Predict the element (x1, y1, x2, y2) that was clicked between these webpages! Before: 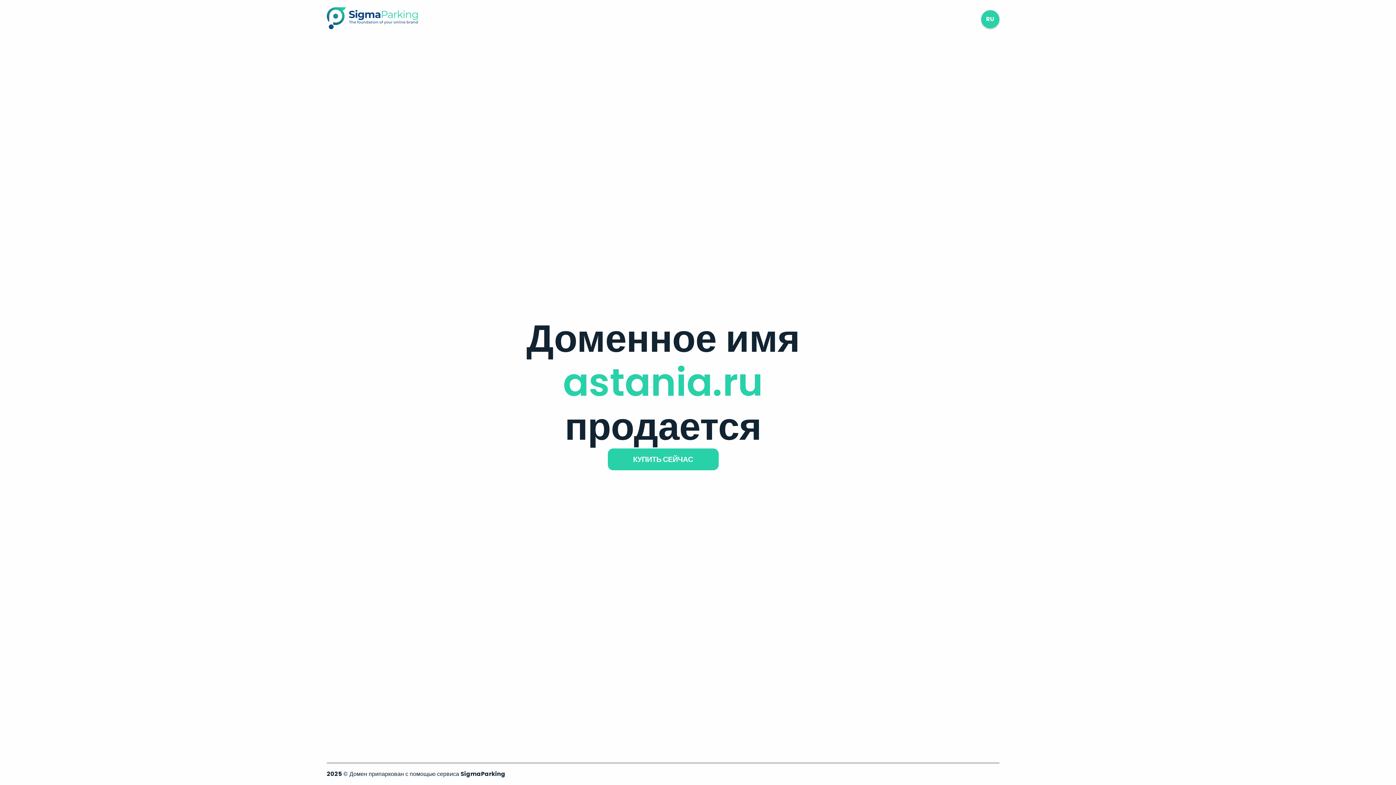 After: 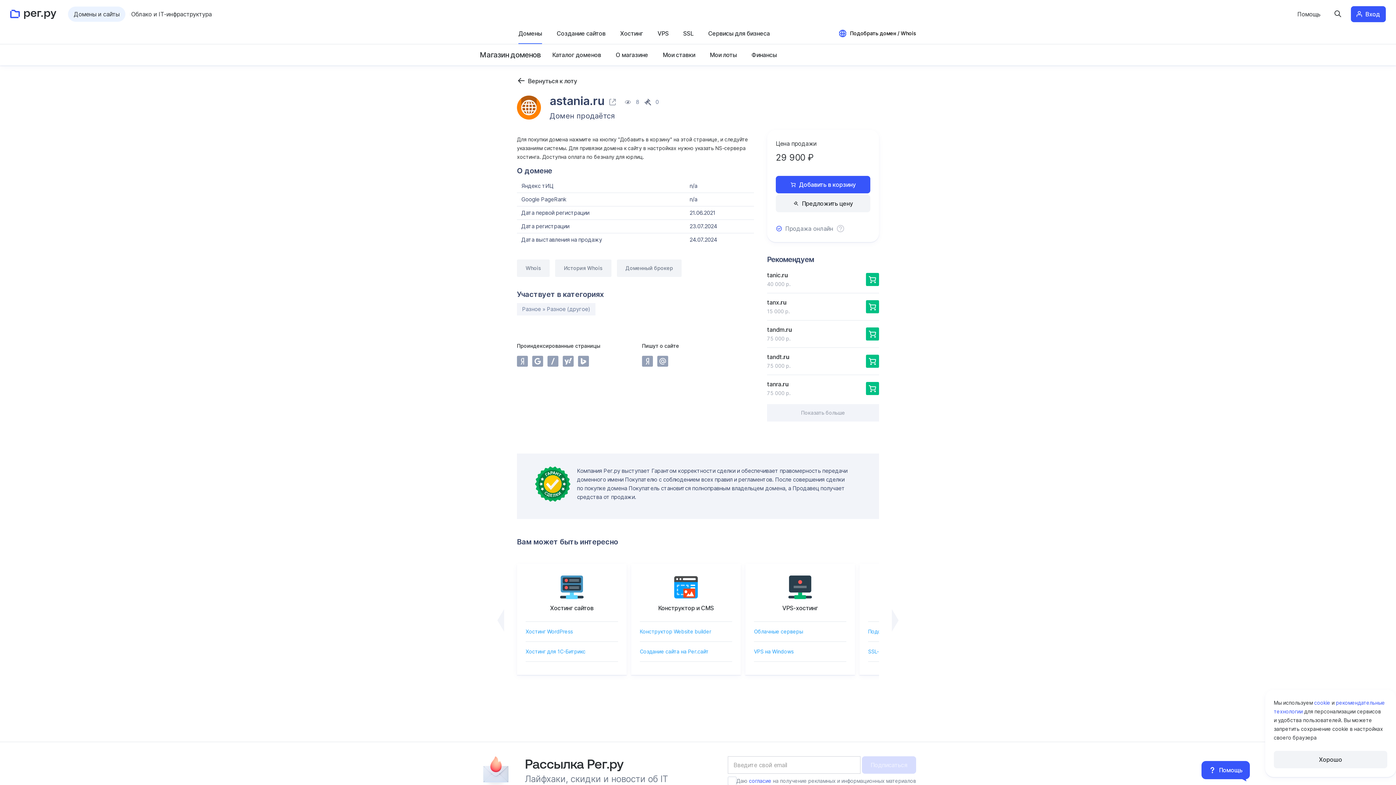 Action: label: КУПИТЬ СЕЙЧАС bbox: (607, 448, 718, 470)